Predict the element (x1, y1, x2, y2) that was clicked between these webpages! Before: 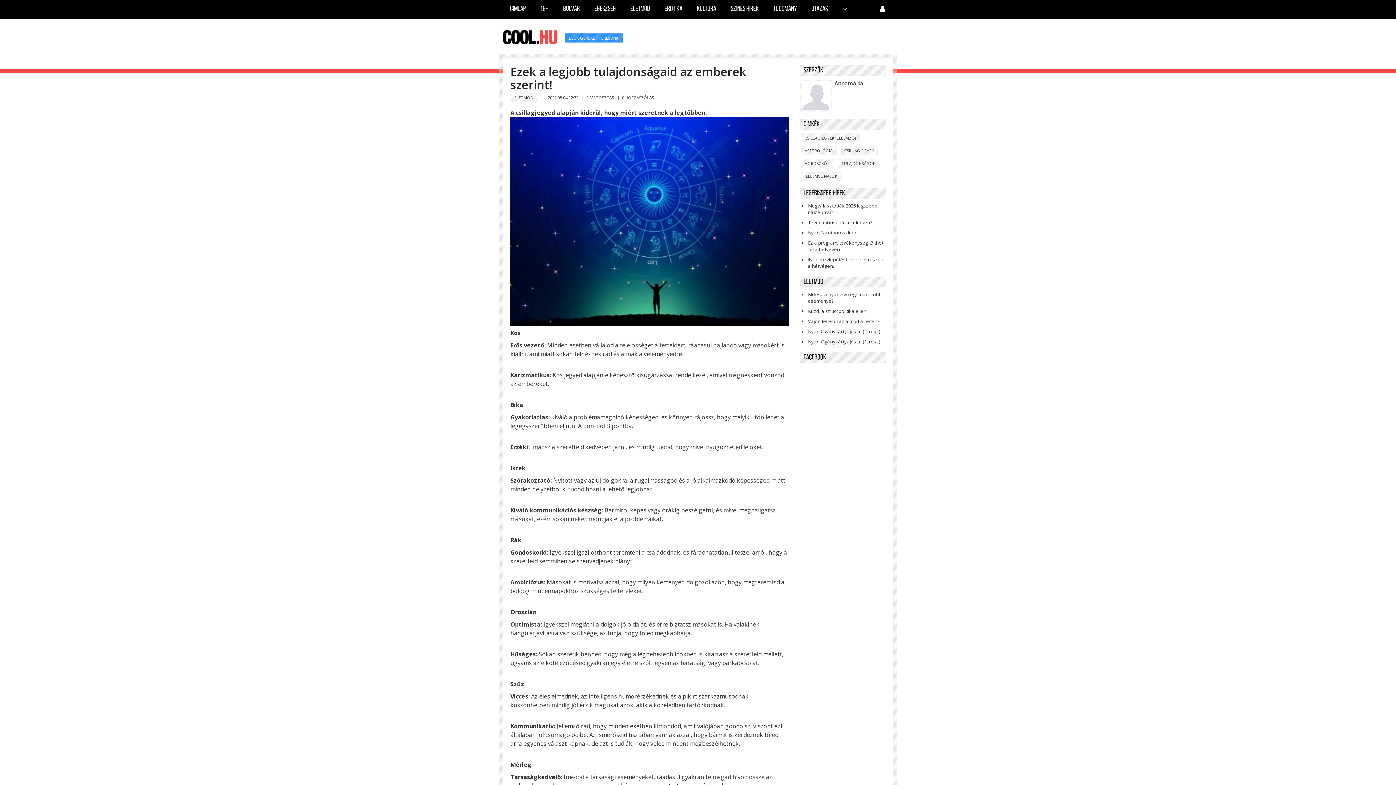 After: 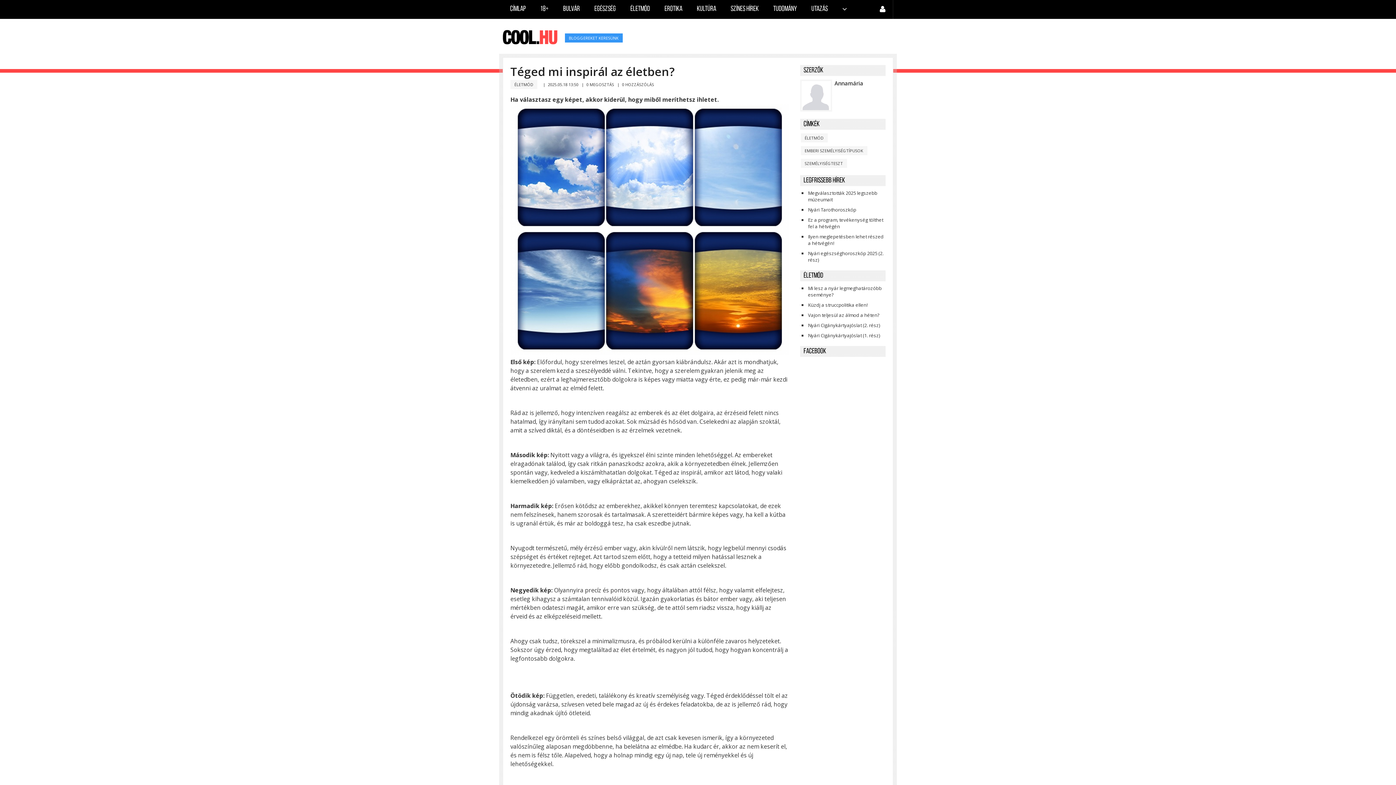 Action: bbox: (808, 219, 872, 225) label: Téged mi inspirál az életben?